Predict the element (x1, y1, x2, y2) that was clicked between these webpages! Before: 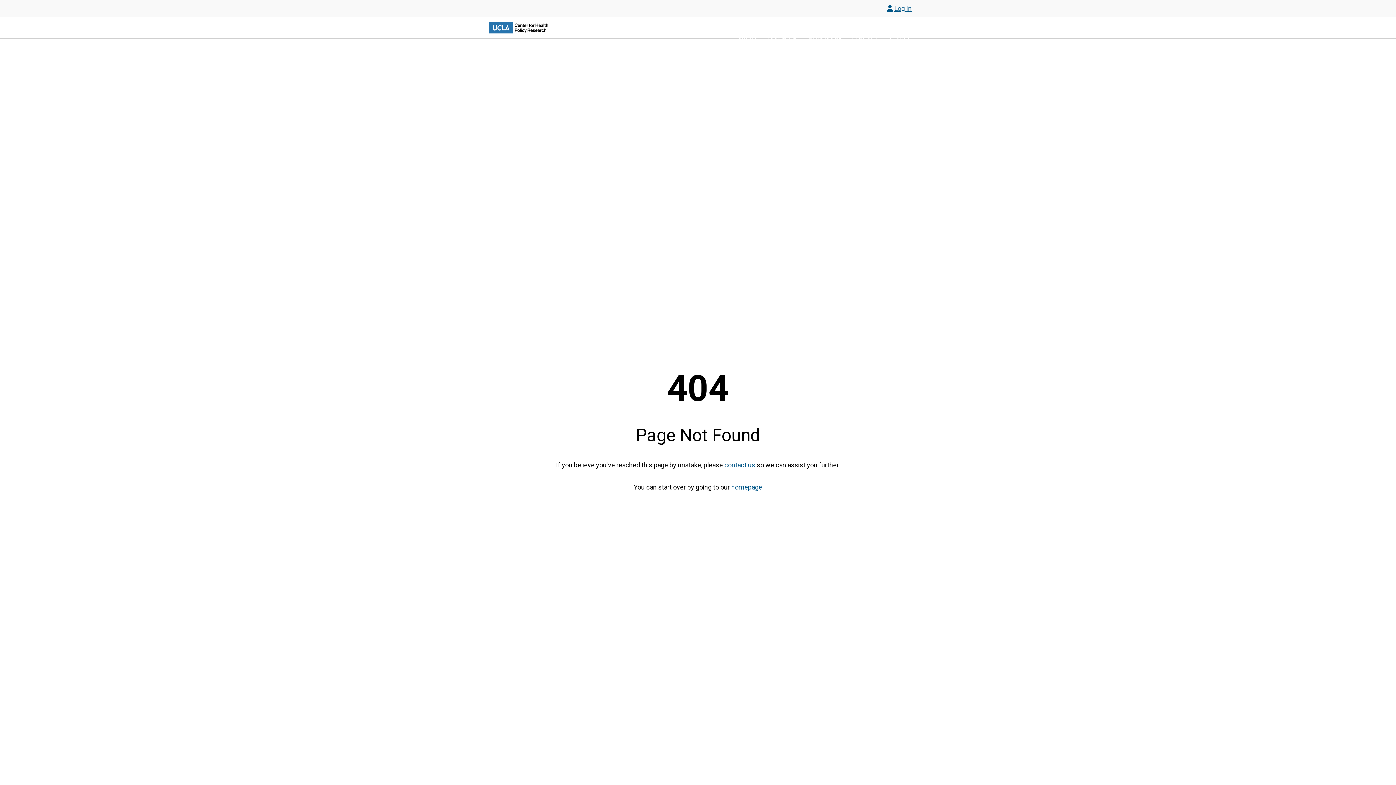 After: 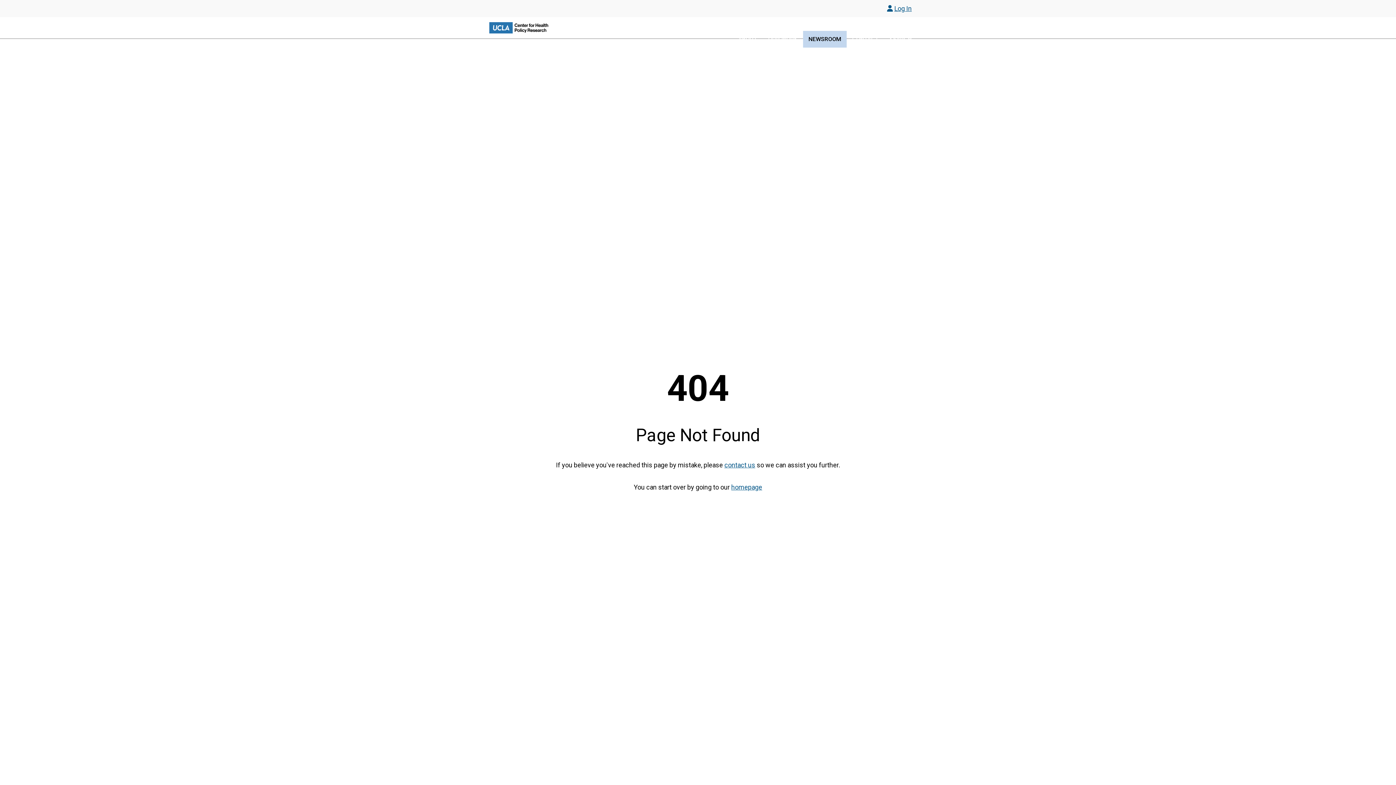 Action: label: NEWSROOM bbox: (803, 30, 846, 47)